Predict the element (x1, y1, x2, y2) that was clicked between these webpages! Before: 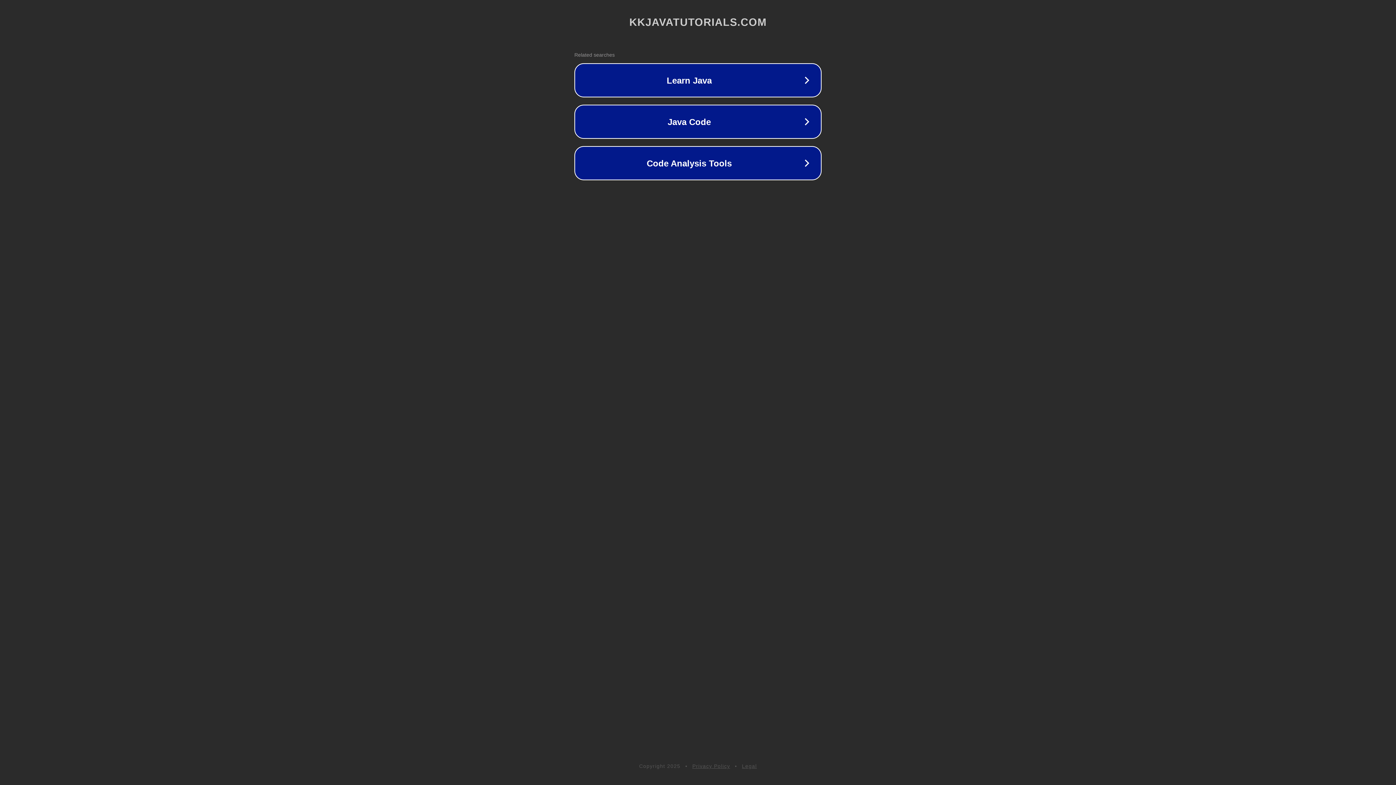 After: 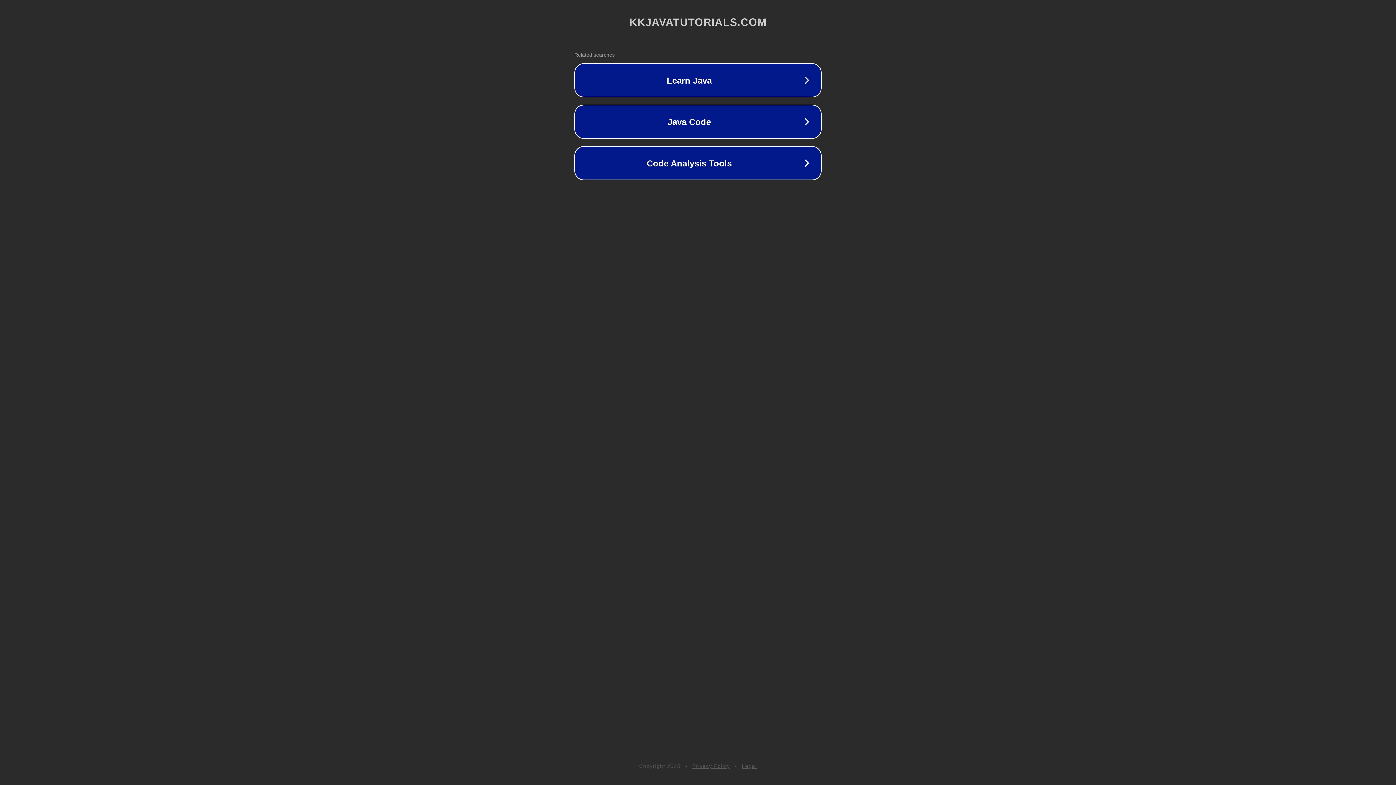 Action: label: Privacy Policy bbox: (692, 763, 730, 769)